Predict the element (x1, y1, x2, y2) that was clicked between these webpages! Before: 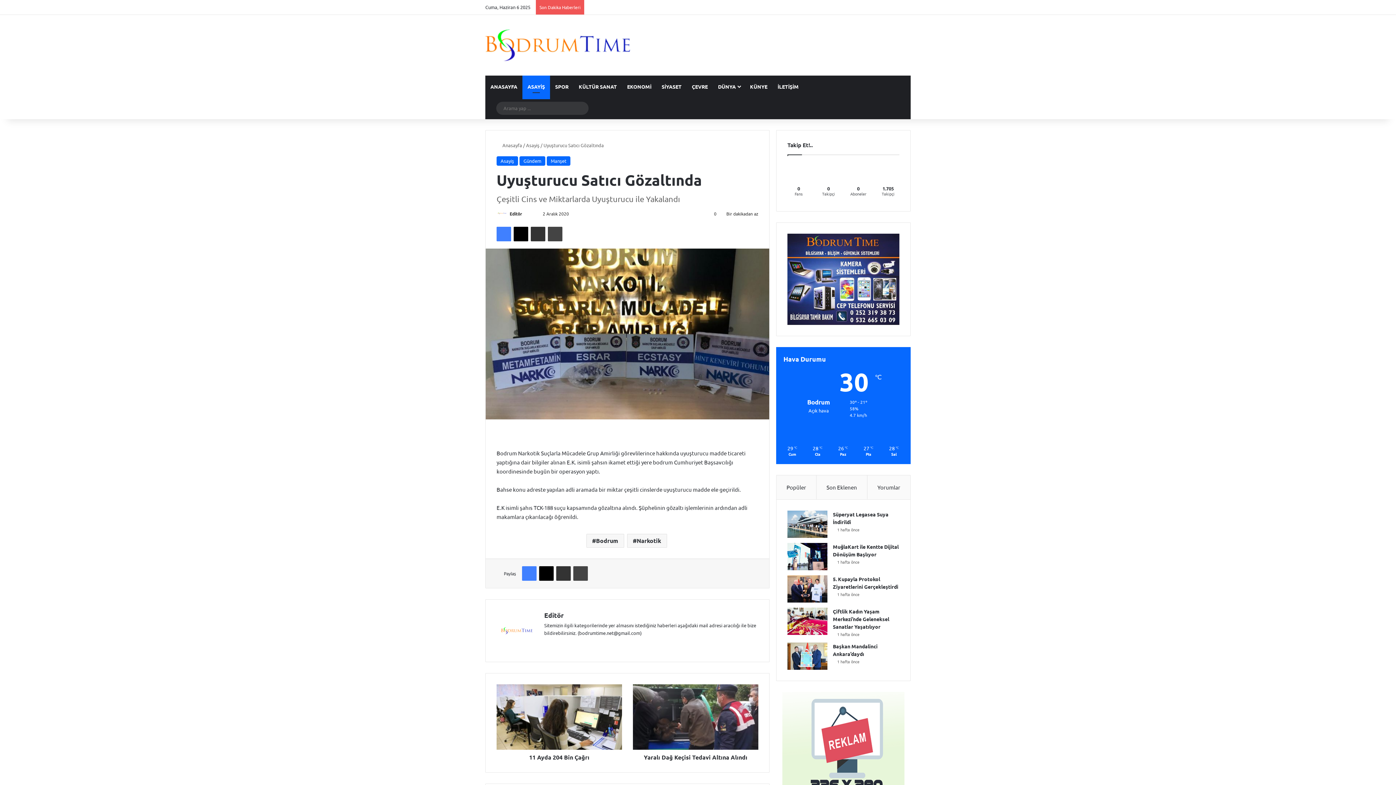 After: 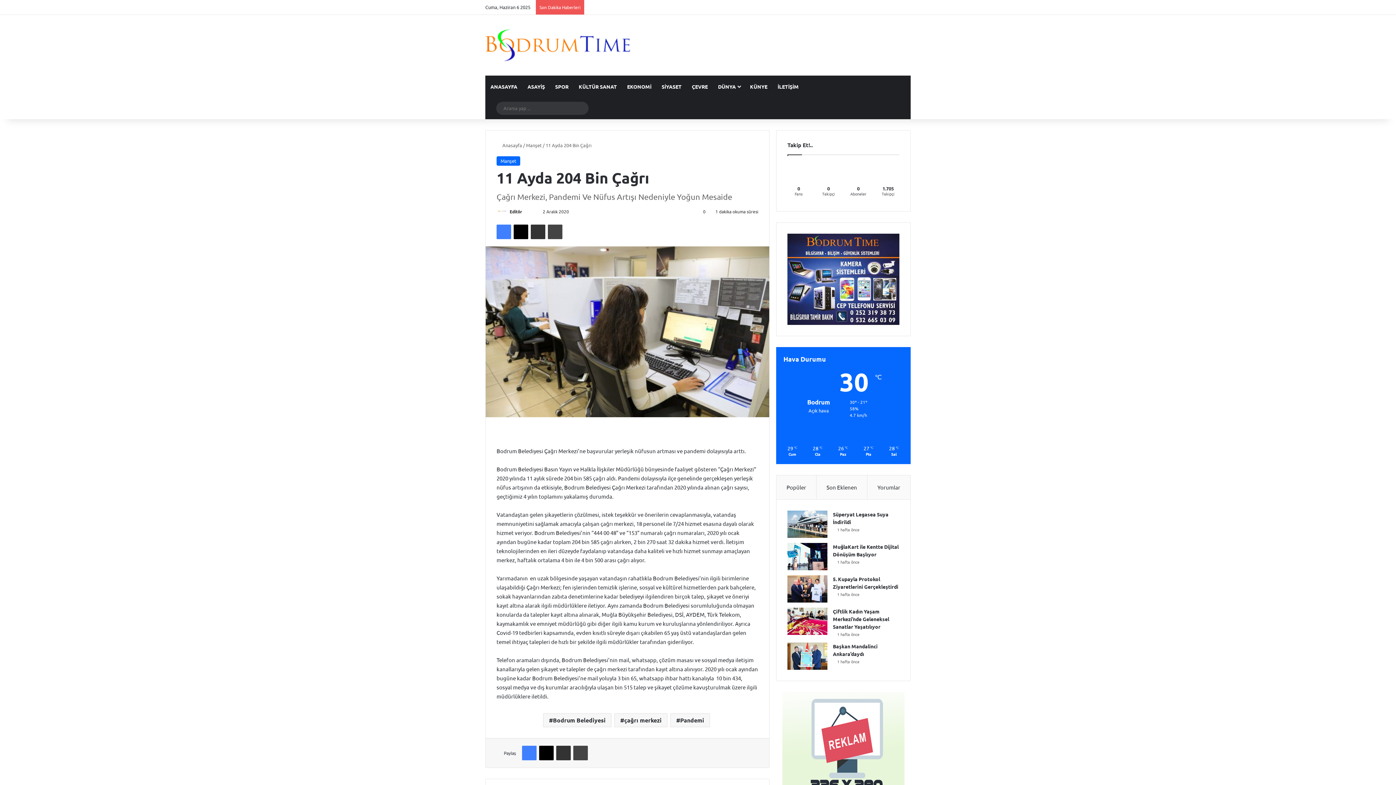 Action: bbox: (496, 684, 622, 750) label: 11 Ayda 204 Bin Çağrı